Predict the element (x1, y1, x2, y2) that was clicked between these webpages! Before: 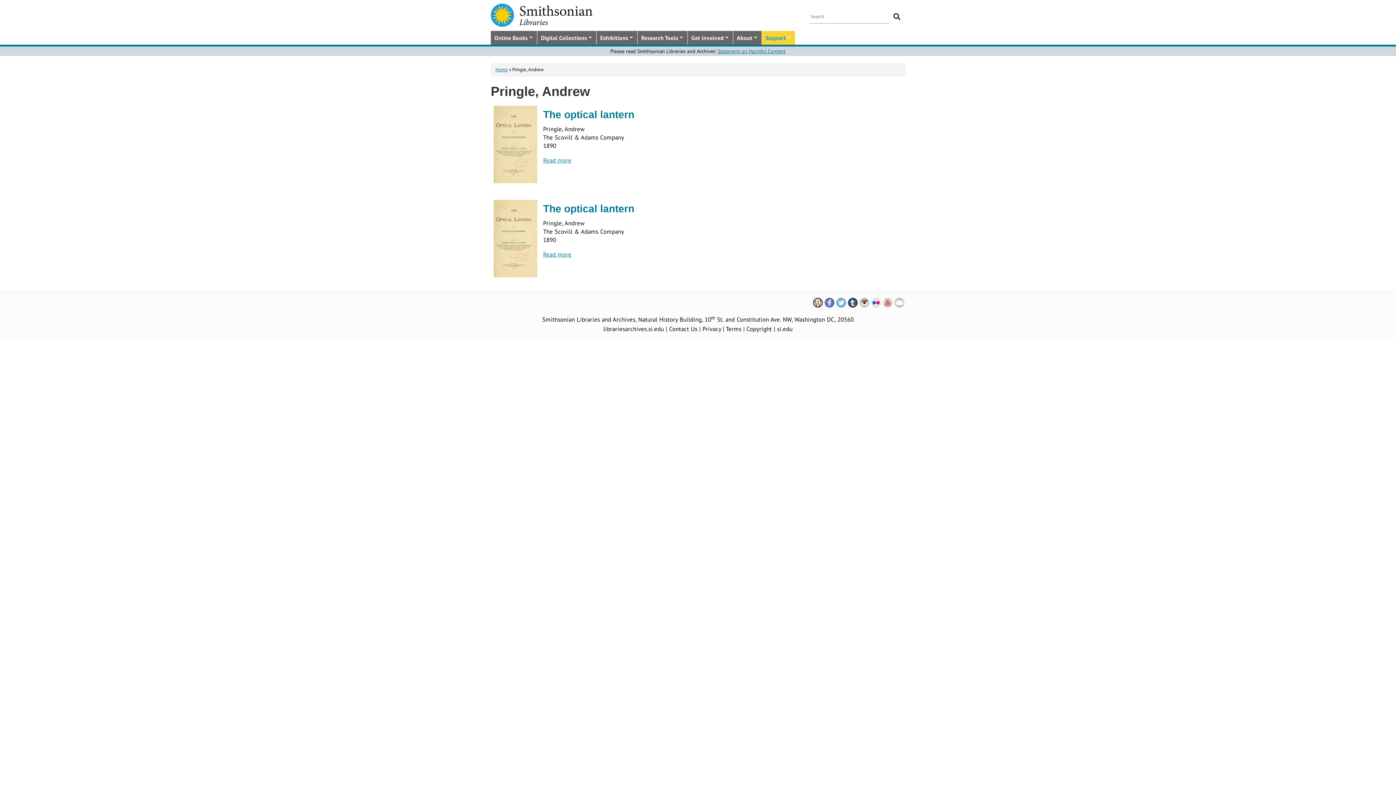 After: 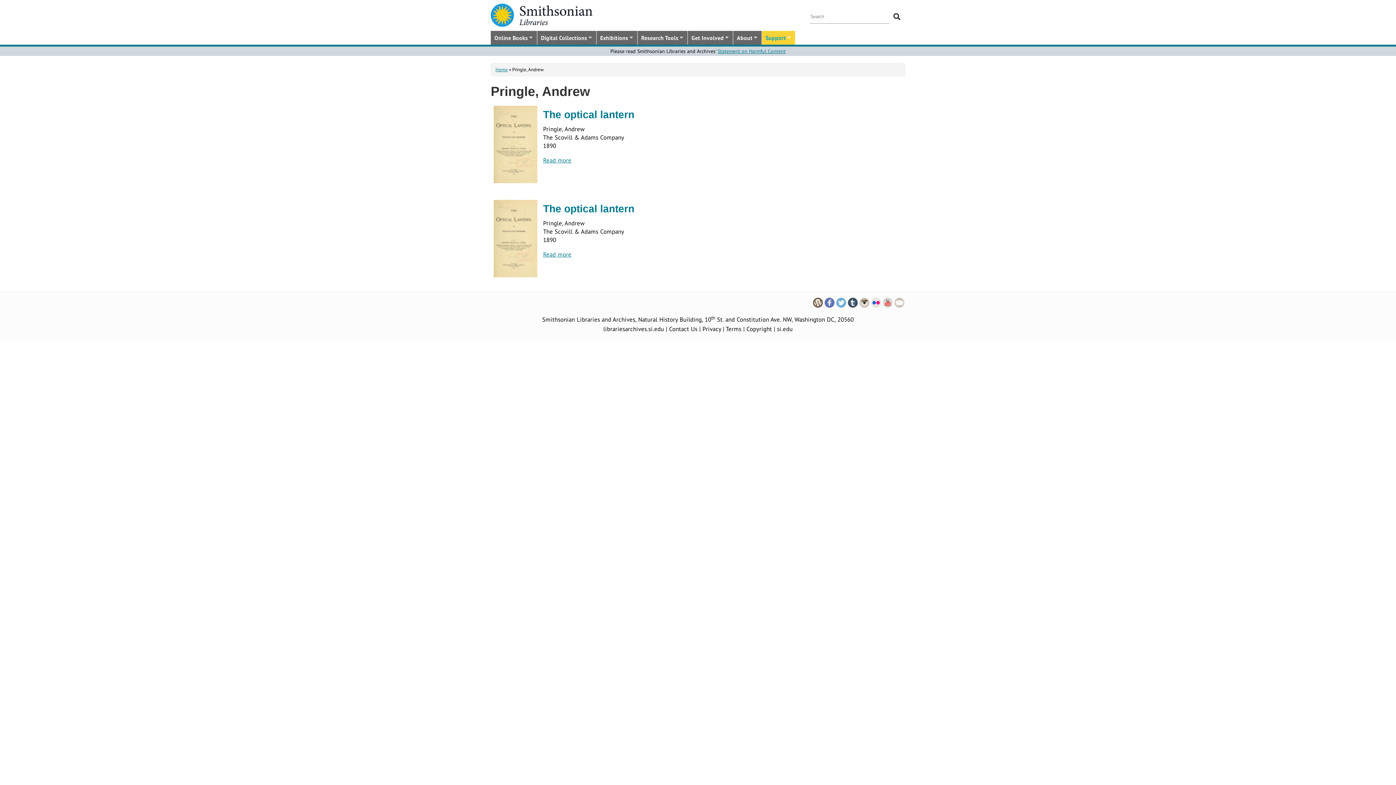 Action: bbox: (882, 298, 893, 306)